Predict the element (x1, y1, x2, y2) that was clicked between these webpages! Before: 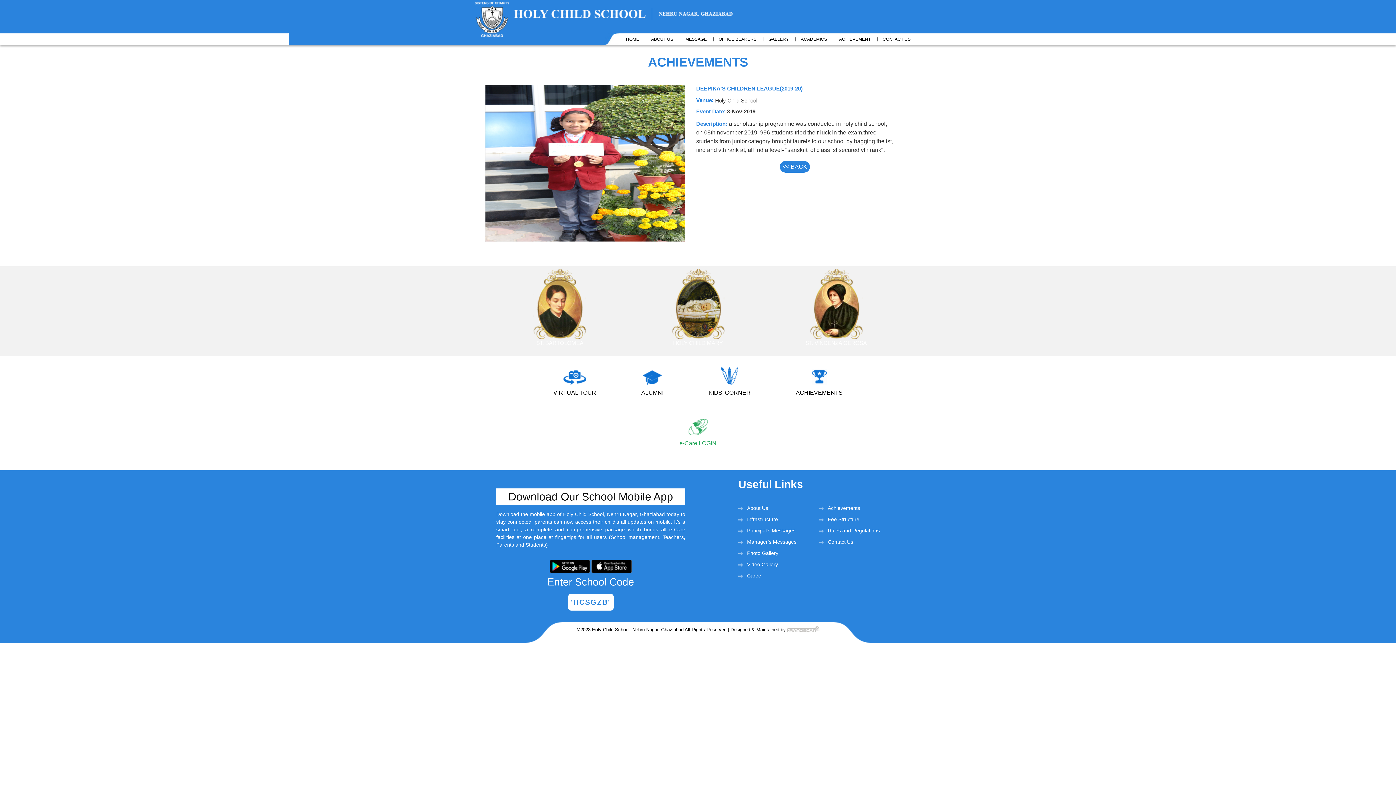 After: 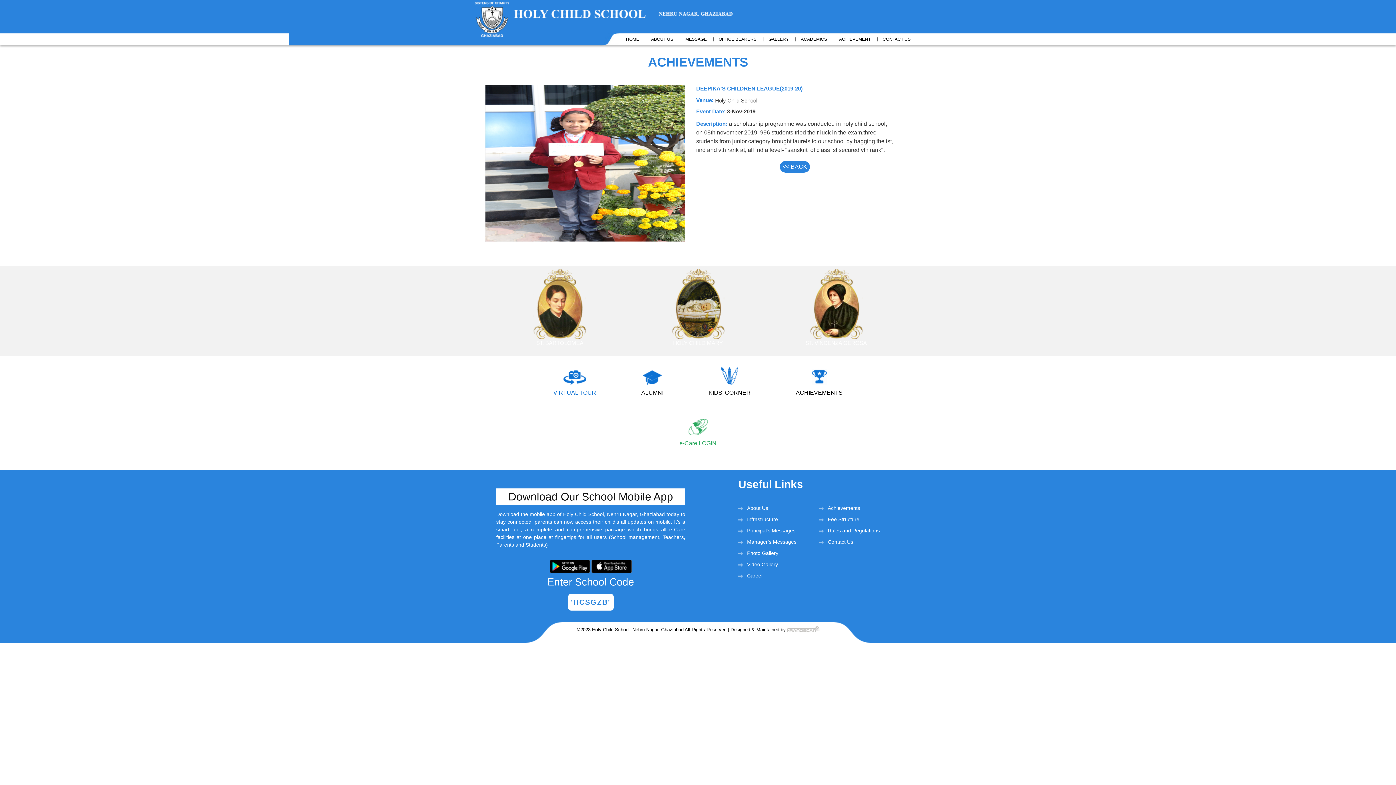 Action: bbox: (553, 370, 596, 397) label: VIRTUAL TOUR